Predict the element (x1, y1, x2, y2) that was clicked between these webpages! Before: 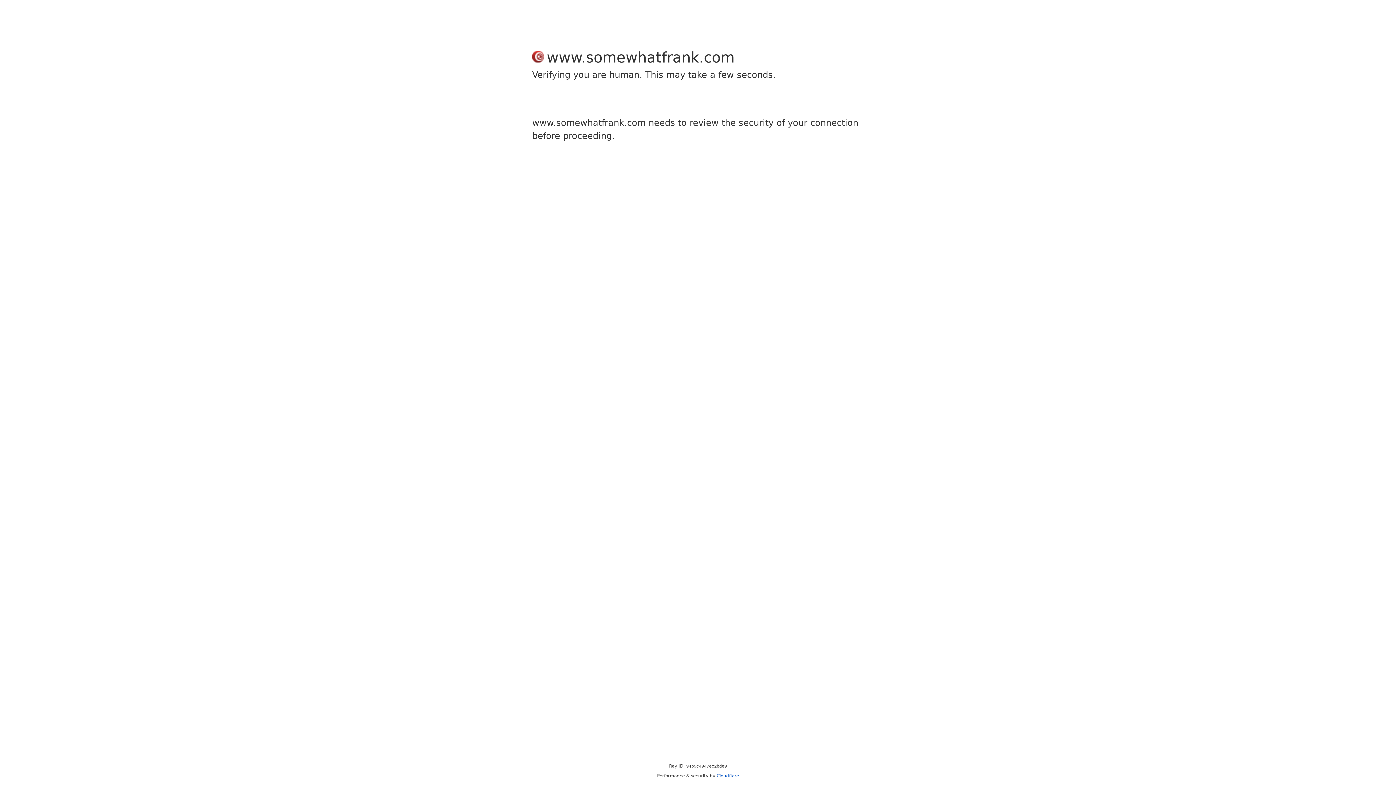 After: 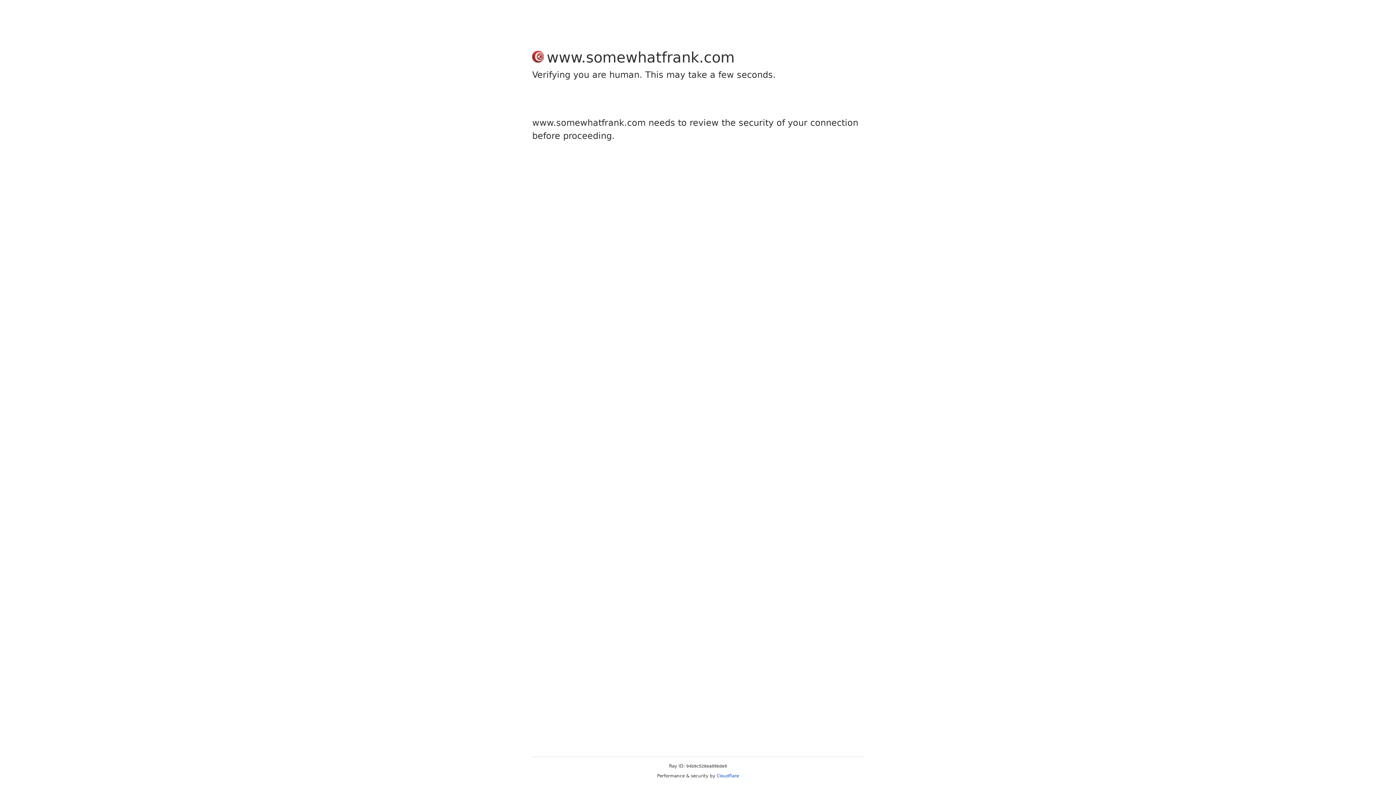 Action: bbox: (716, 773, 739, 778) label: Cloudflare